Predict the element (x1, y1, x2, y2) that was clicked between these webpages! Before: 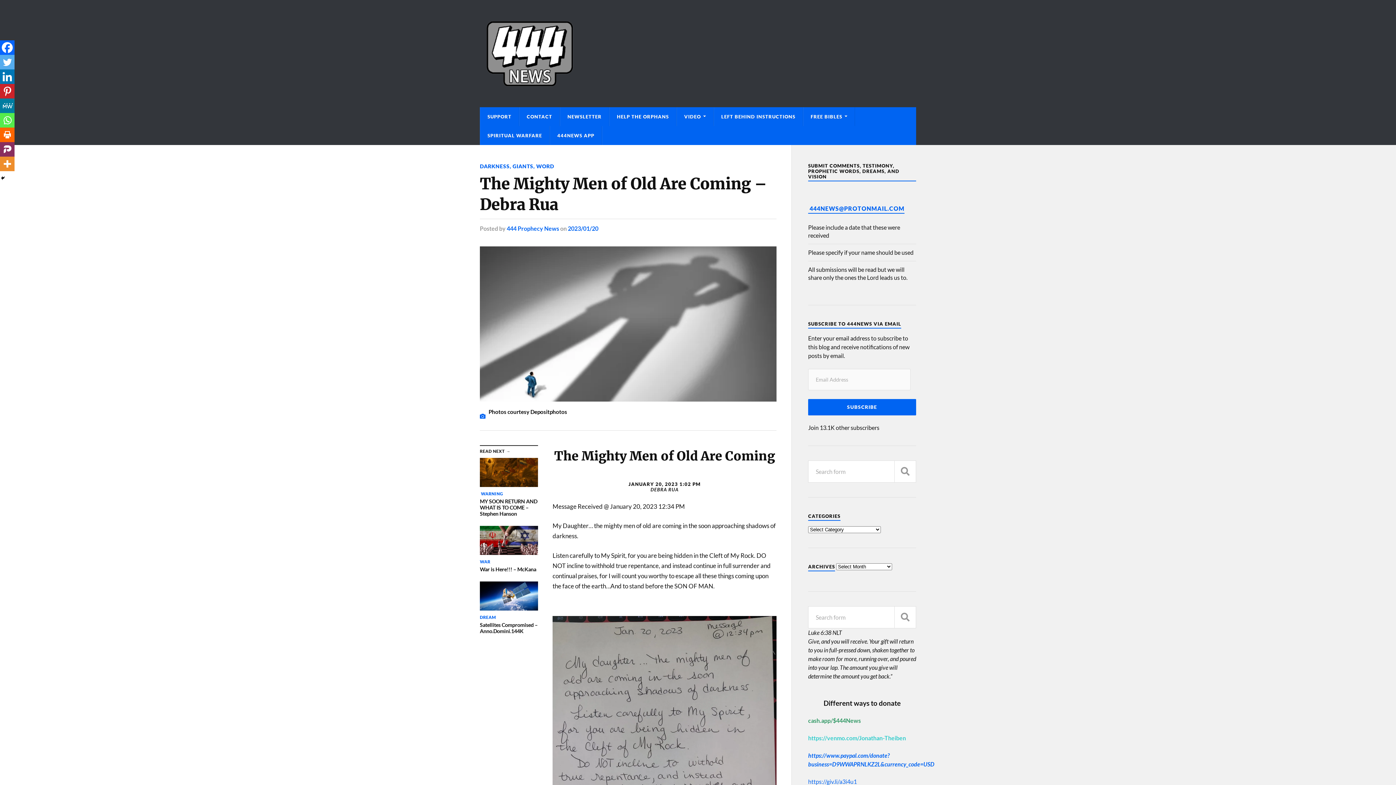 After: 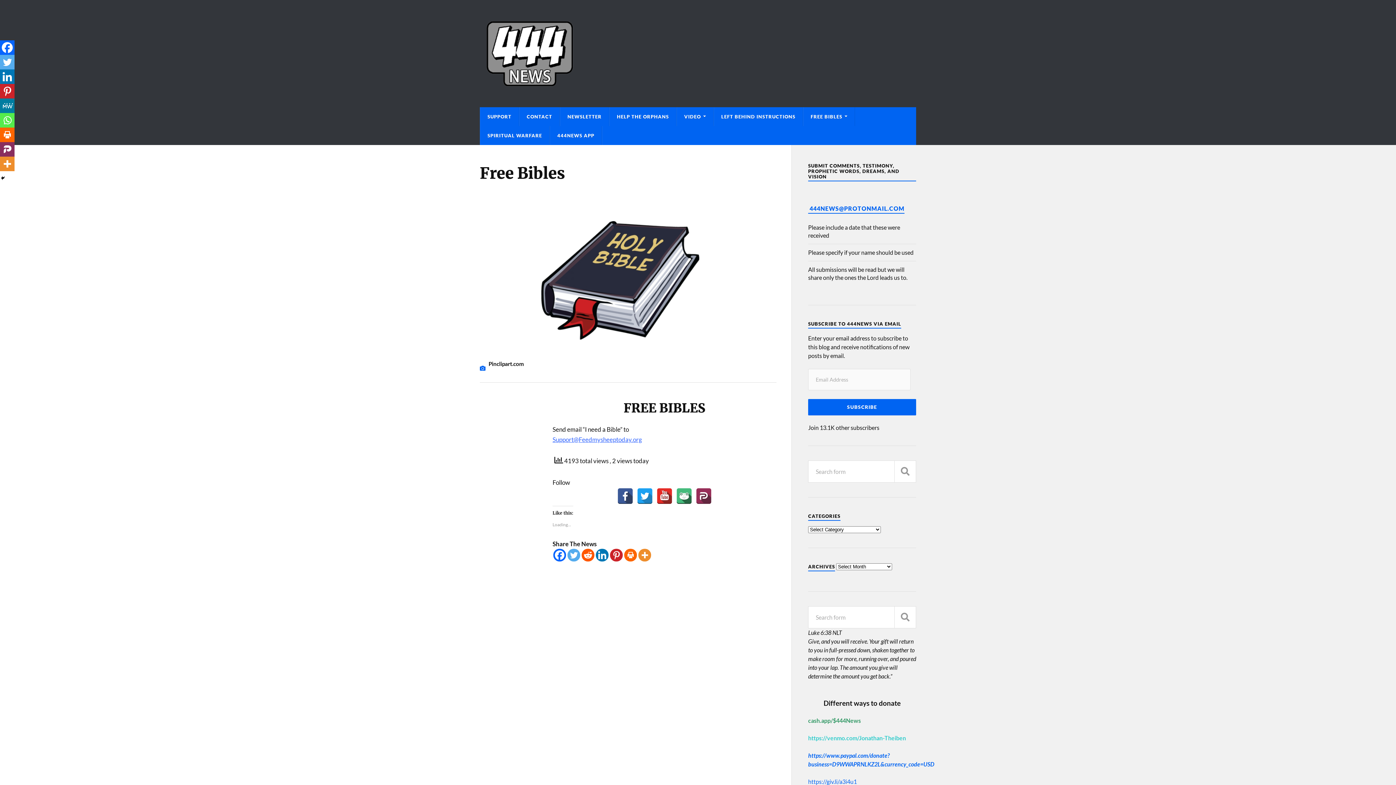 Action: bbox: (803, 107, 854, 126) label: FREE BIBLES